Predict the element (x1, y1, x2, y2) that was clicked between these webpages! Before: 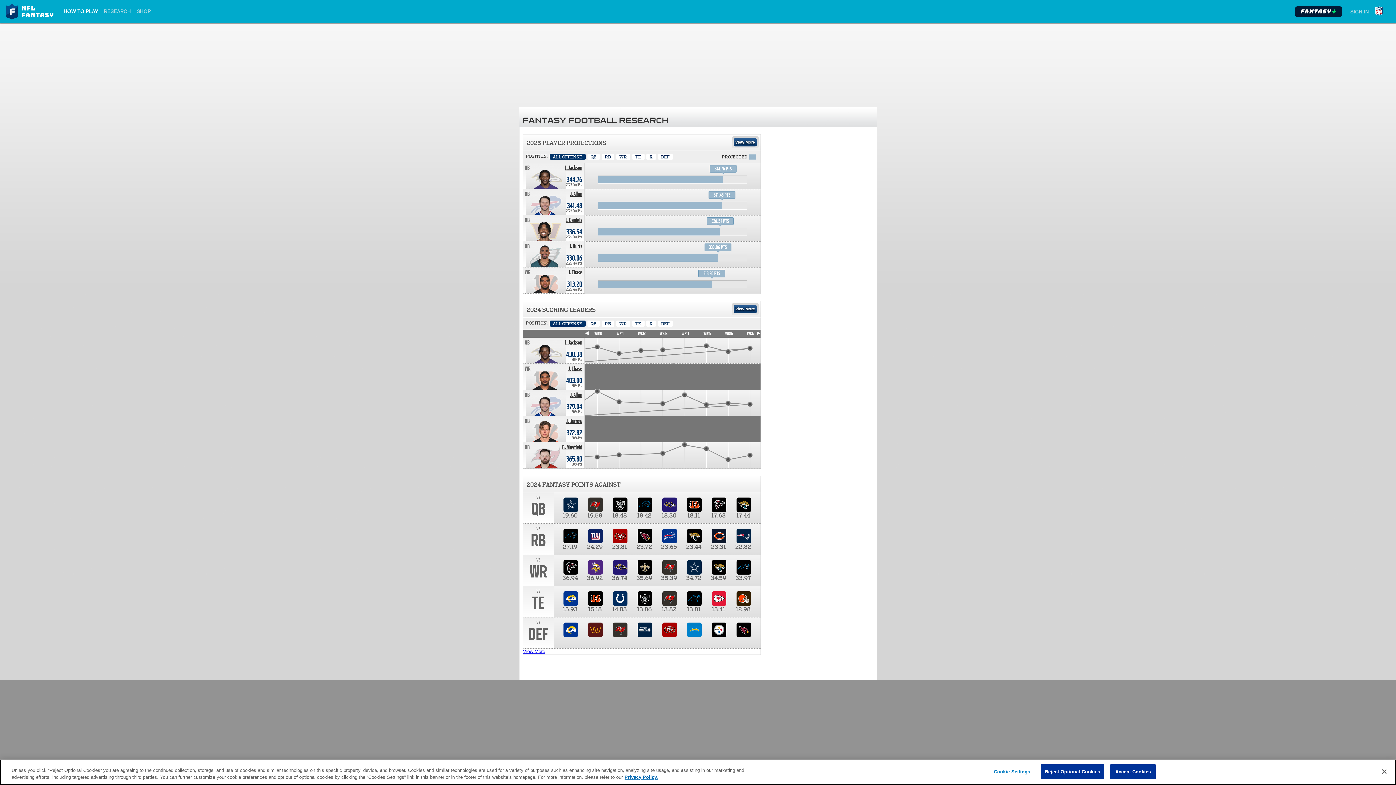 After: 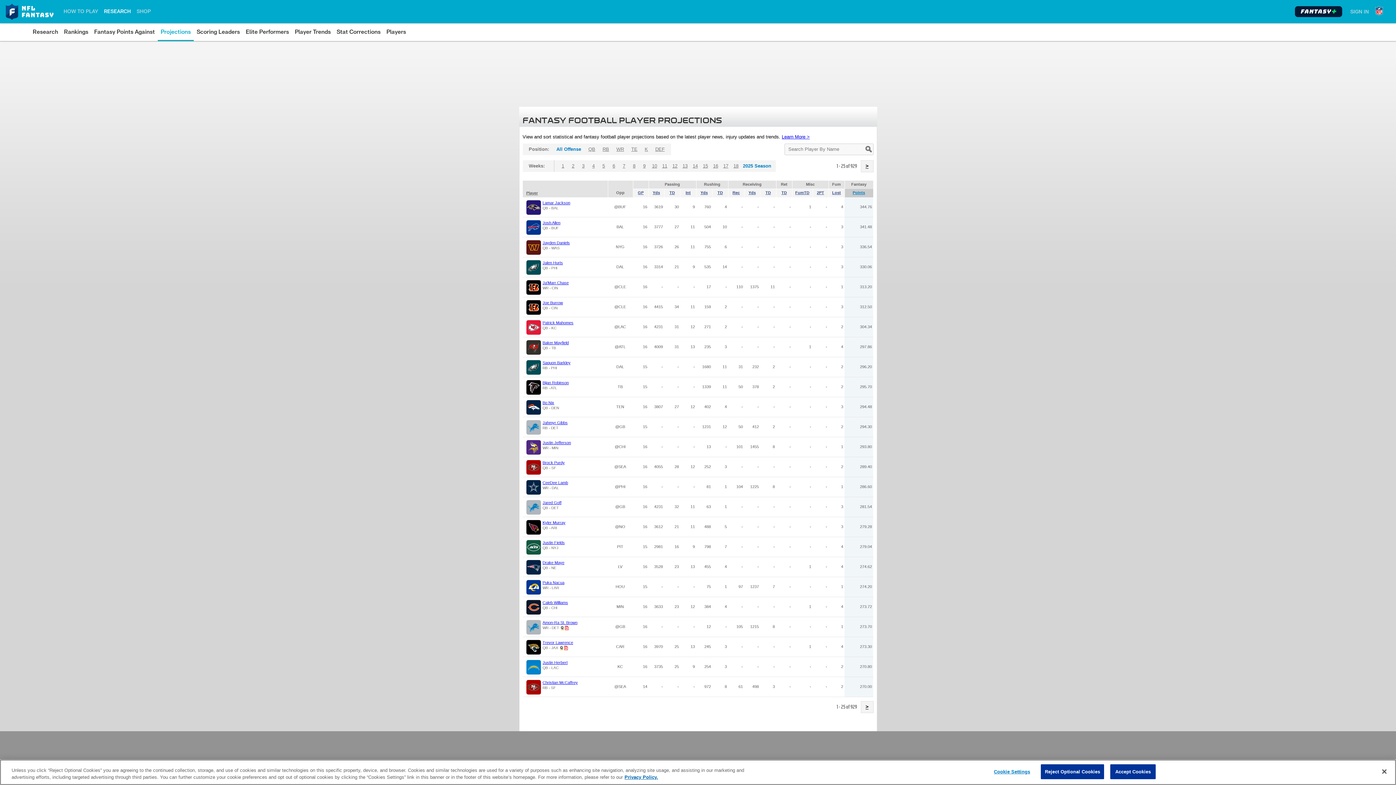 Action: bbox: (733, 138, 756, 146) label: View More